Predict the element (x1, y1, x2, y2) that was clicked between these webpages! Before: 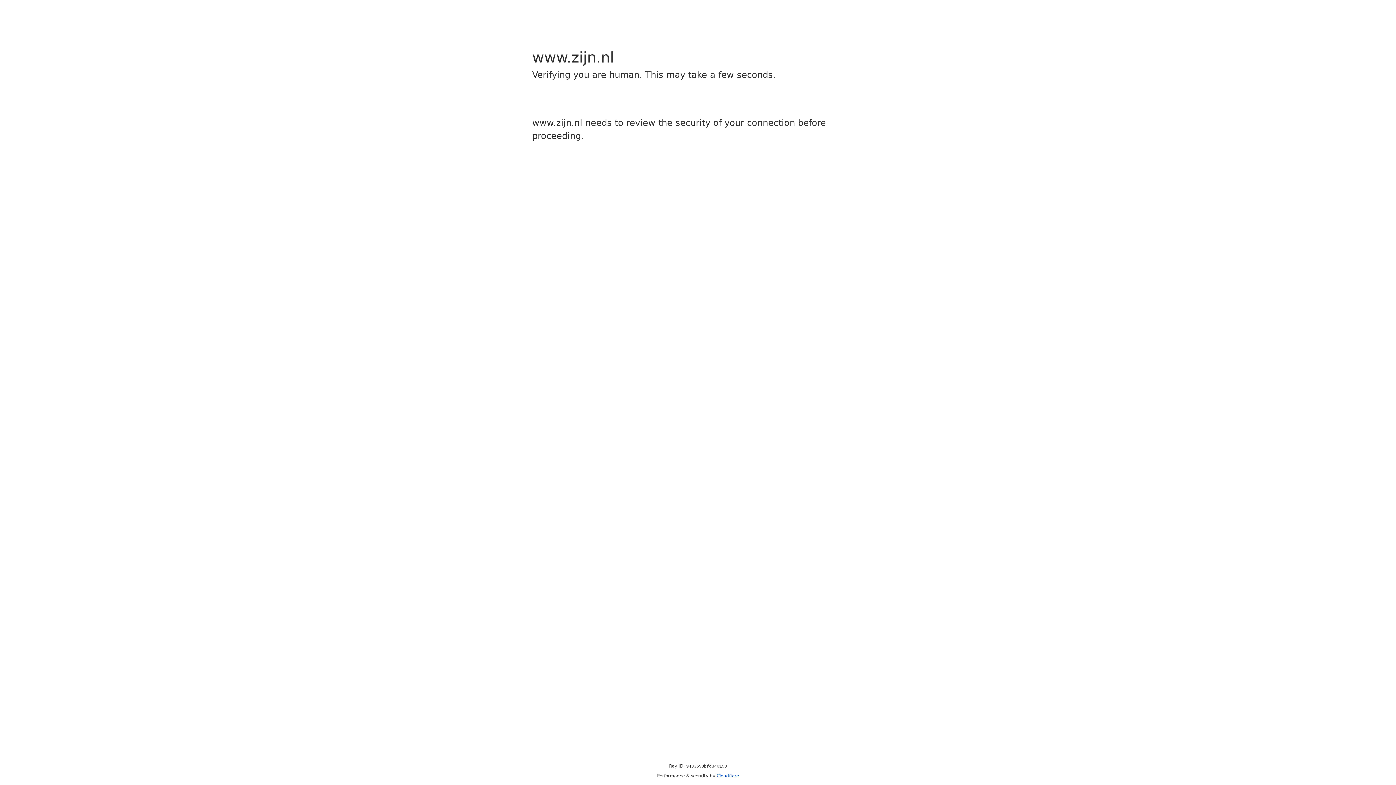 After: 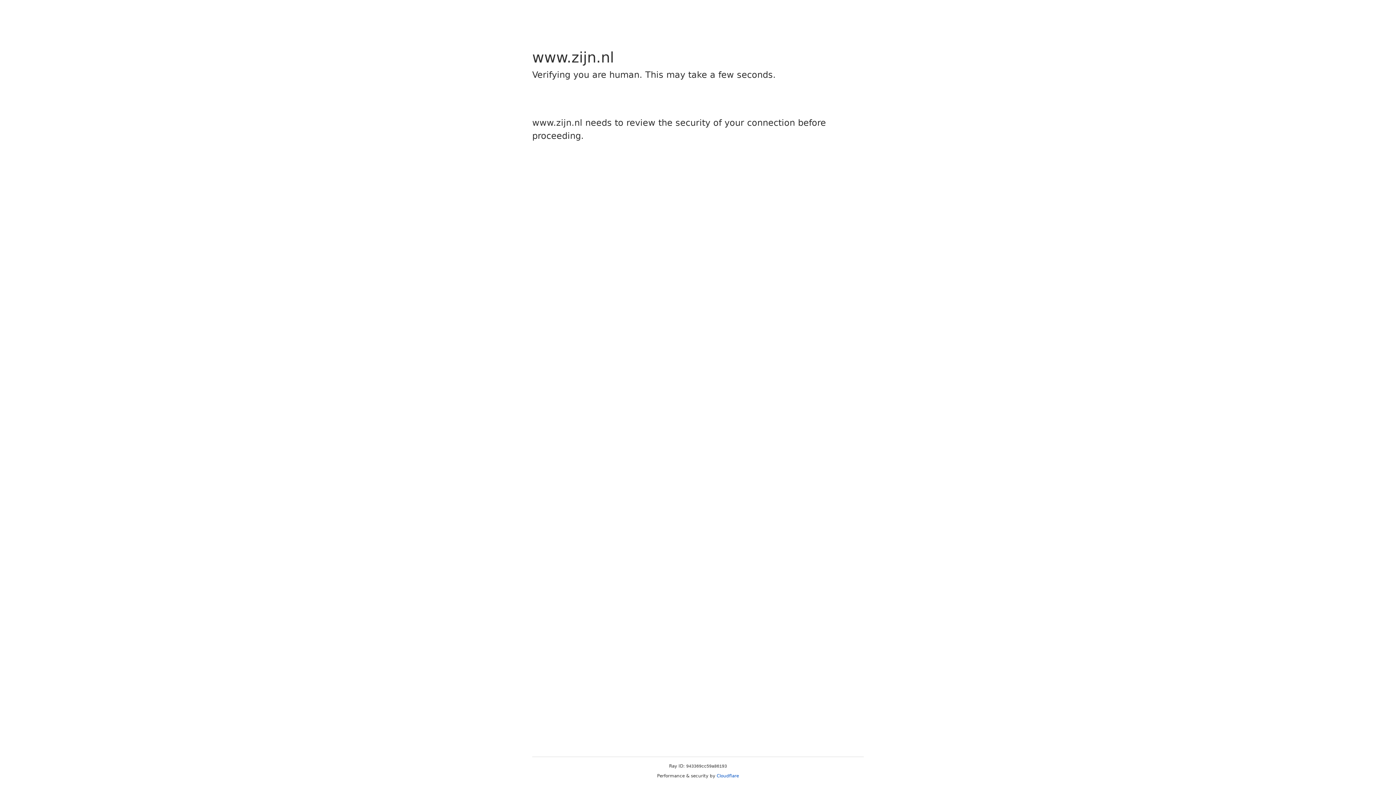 Action: bbox: (716, 773, 739, 778) label: Cloudflare